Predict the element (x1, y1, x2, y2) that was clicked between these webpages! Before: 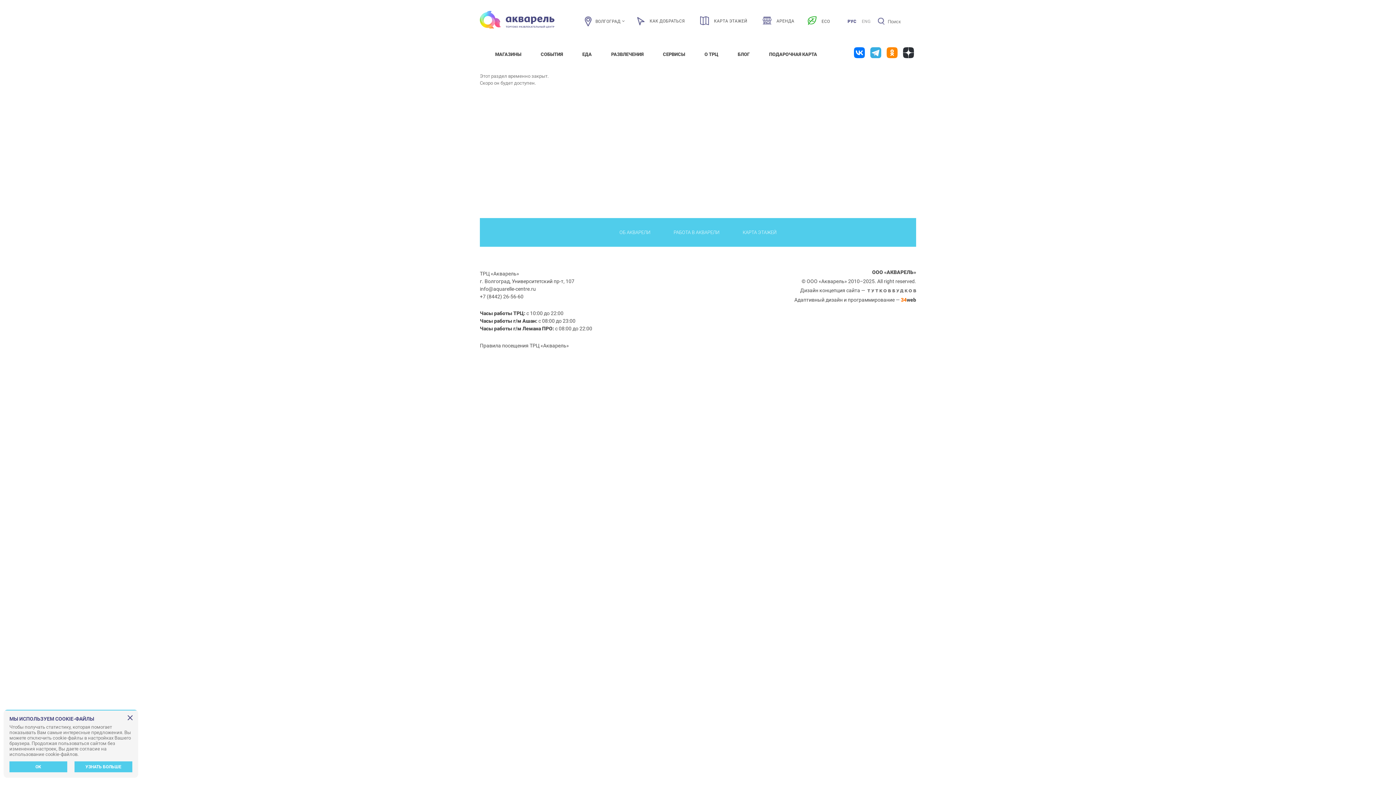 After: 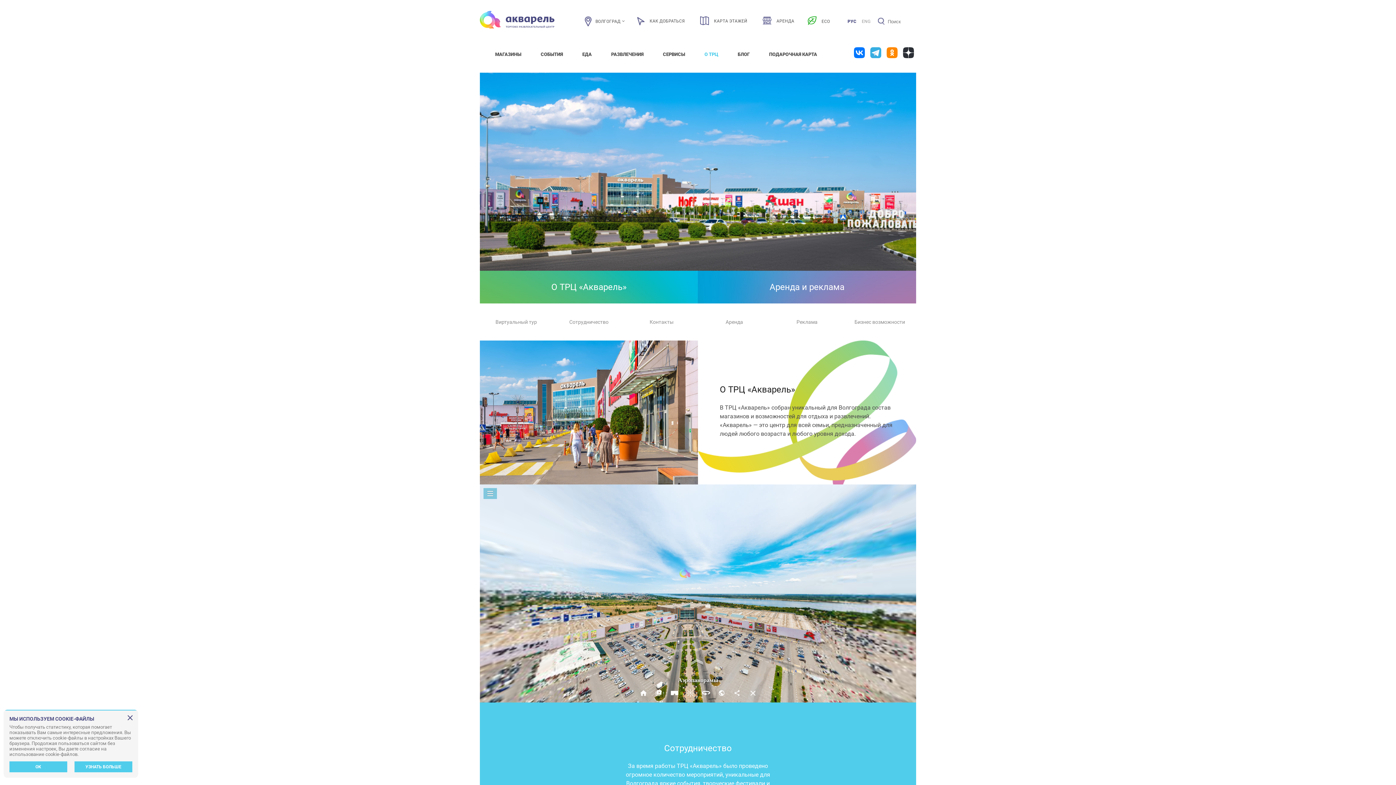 Action: label: О ТРЦ bbox: (695, 40, 727, 69)